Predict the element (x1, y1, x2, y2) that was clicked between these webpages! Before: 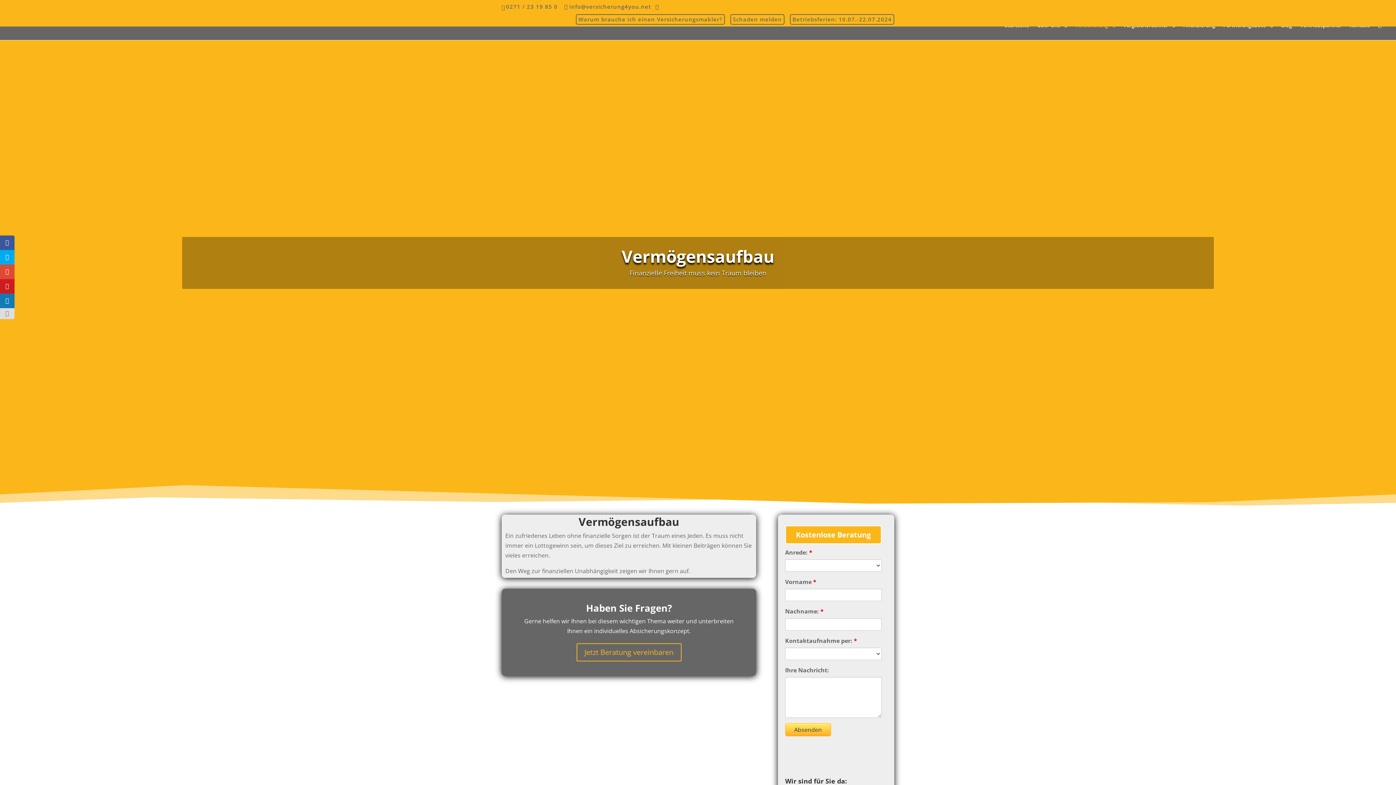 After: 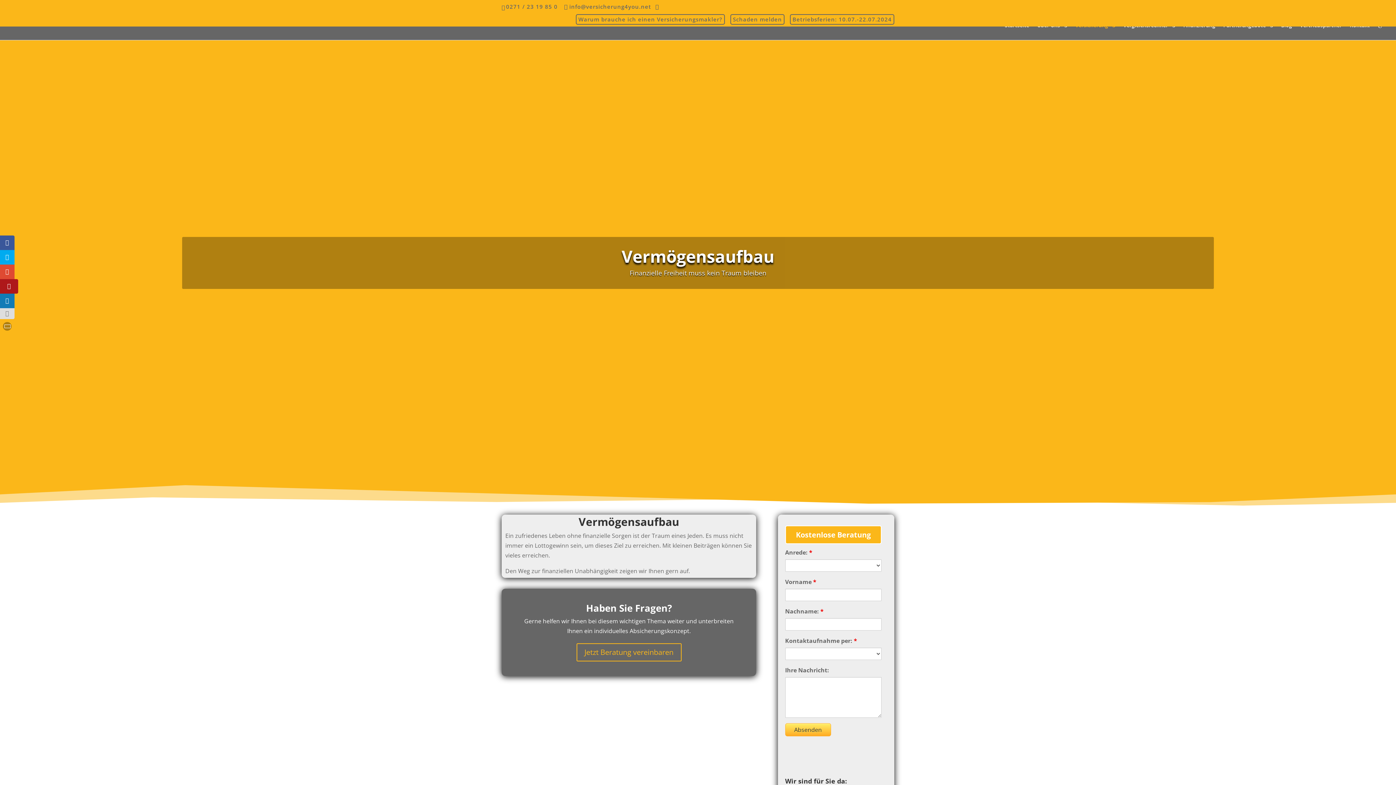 Action: bbox: (0, 279, 14, 293)